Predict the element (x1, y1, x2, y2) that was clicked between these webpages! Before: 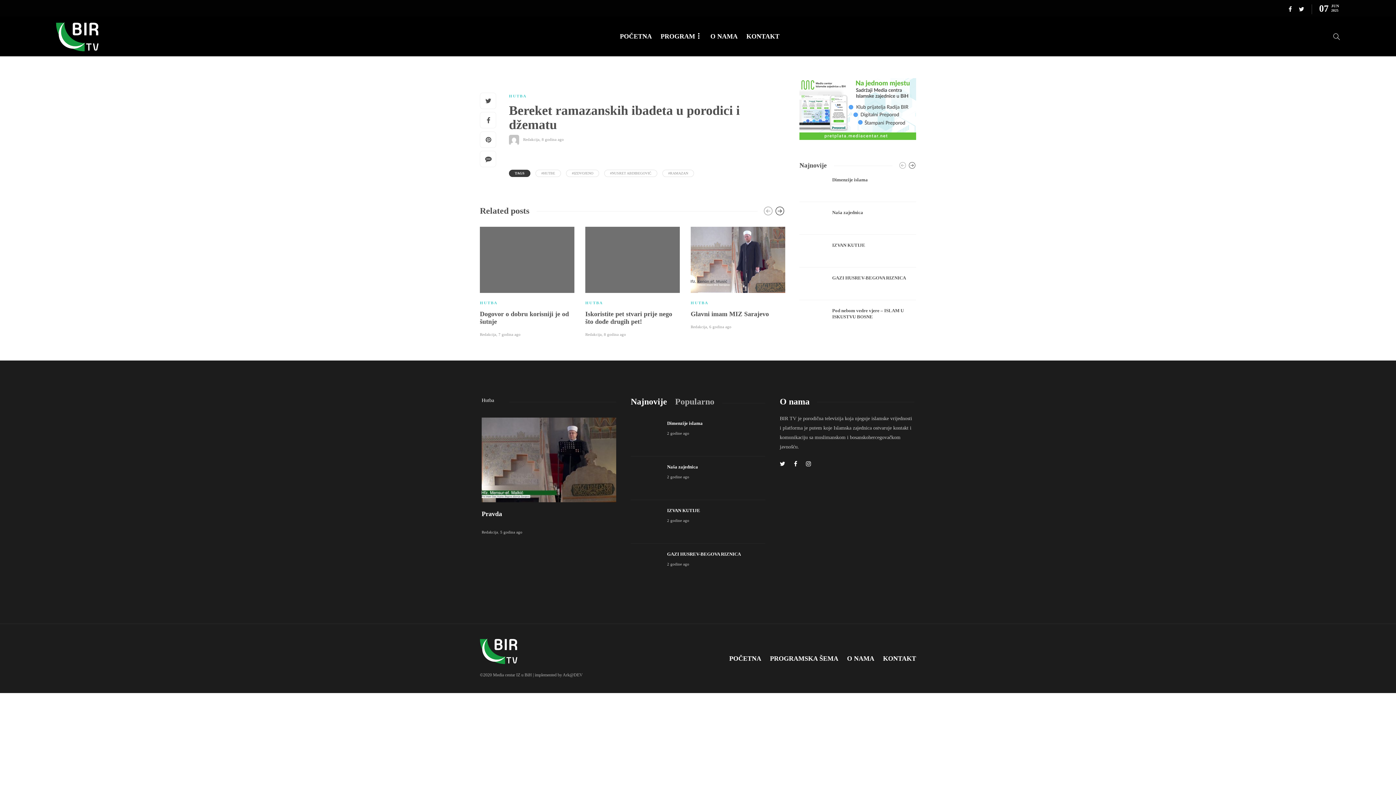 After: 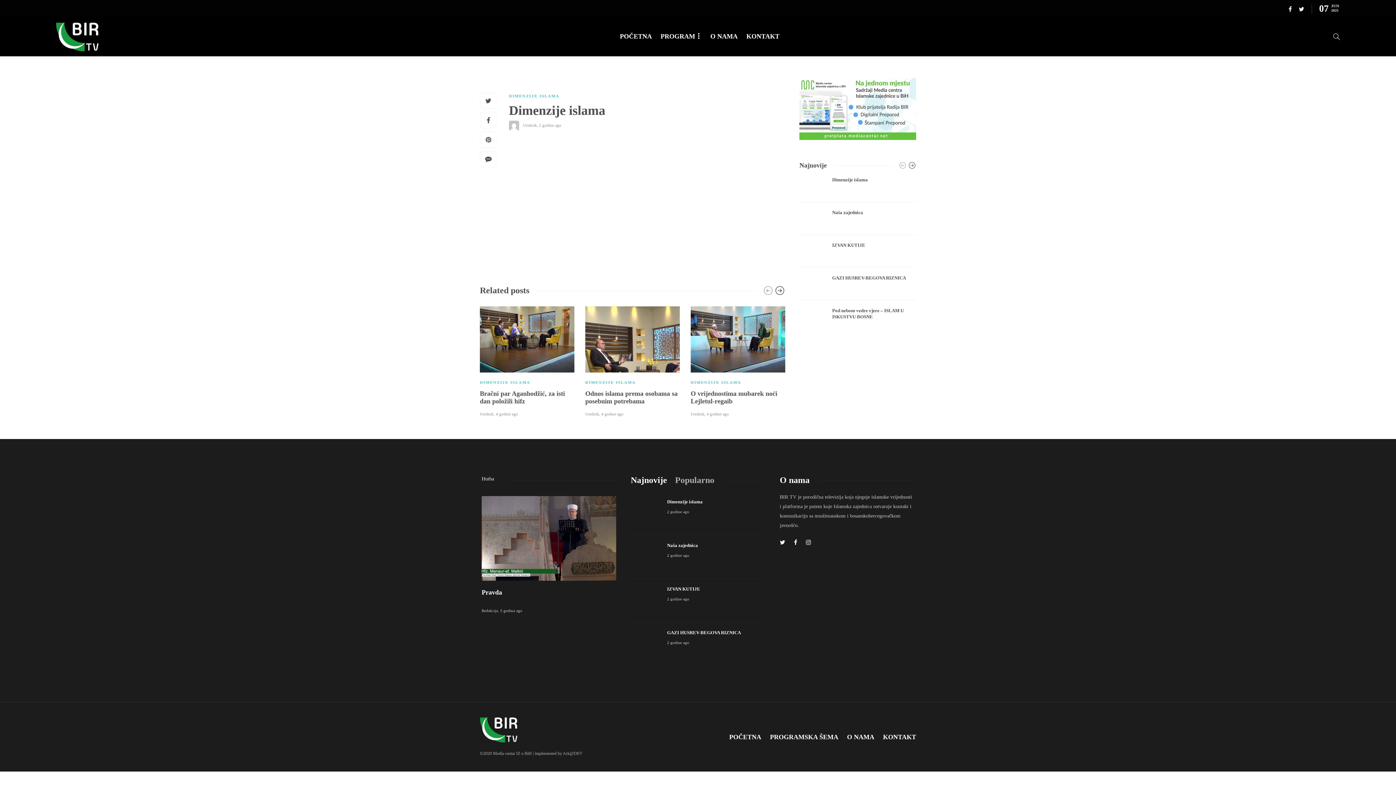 Action: bbox: (832, 176, 916, 182) label: Dimenzije islama